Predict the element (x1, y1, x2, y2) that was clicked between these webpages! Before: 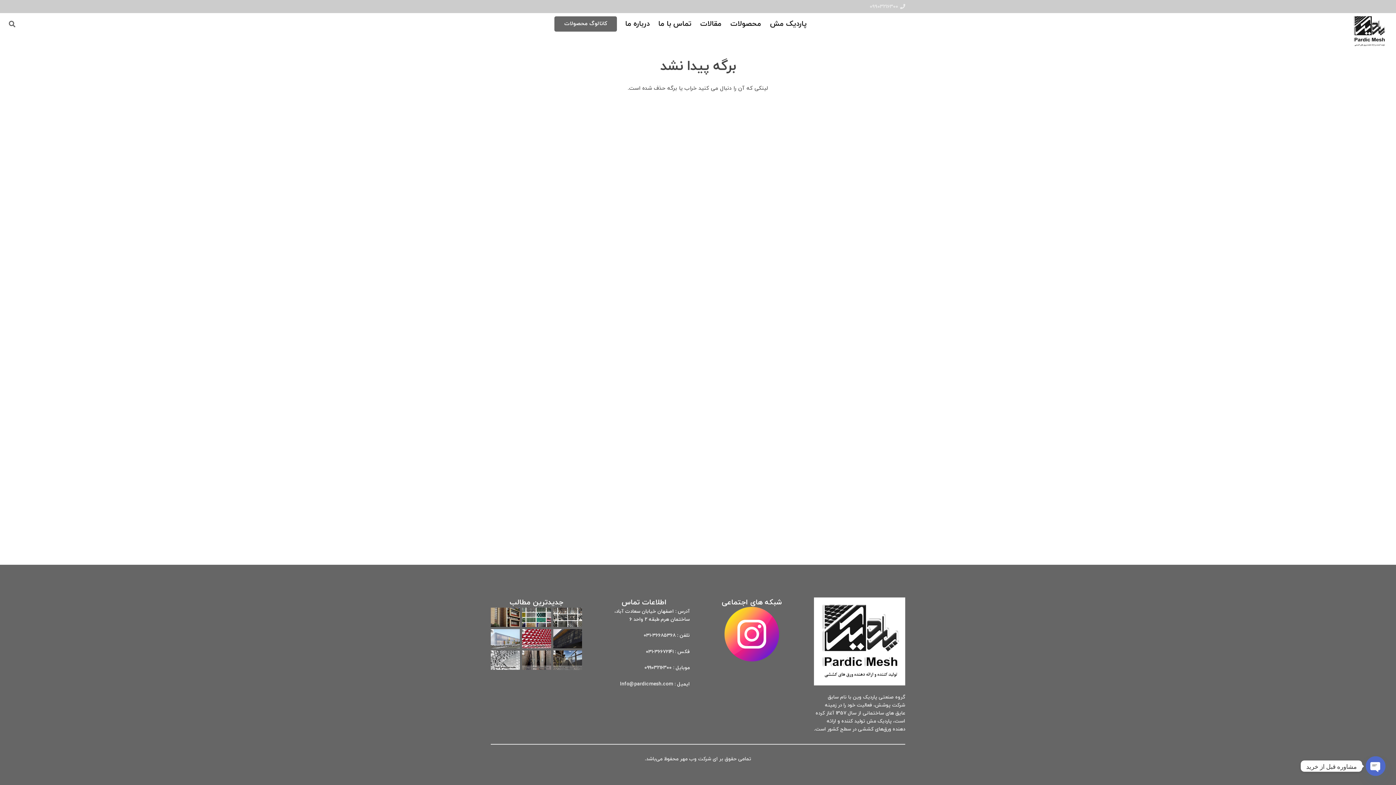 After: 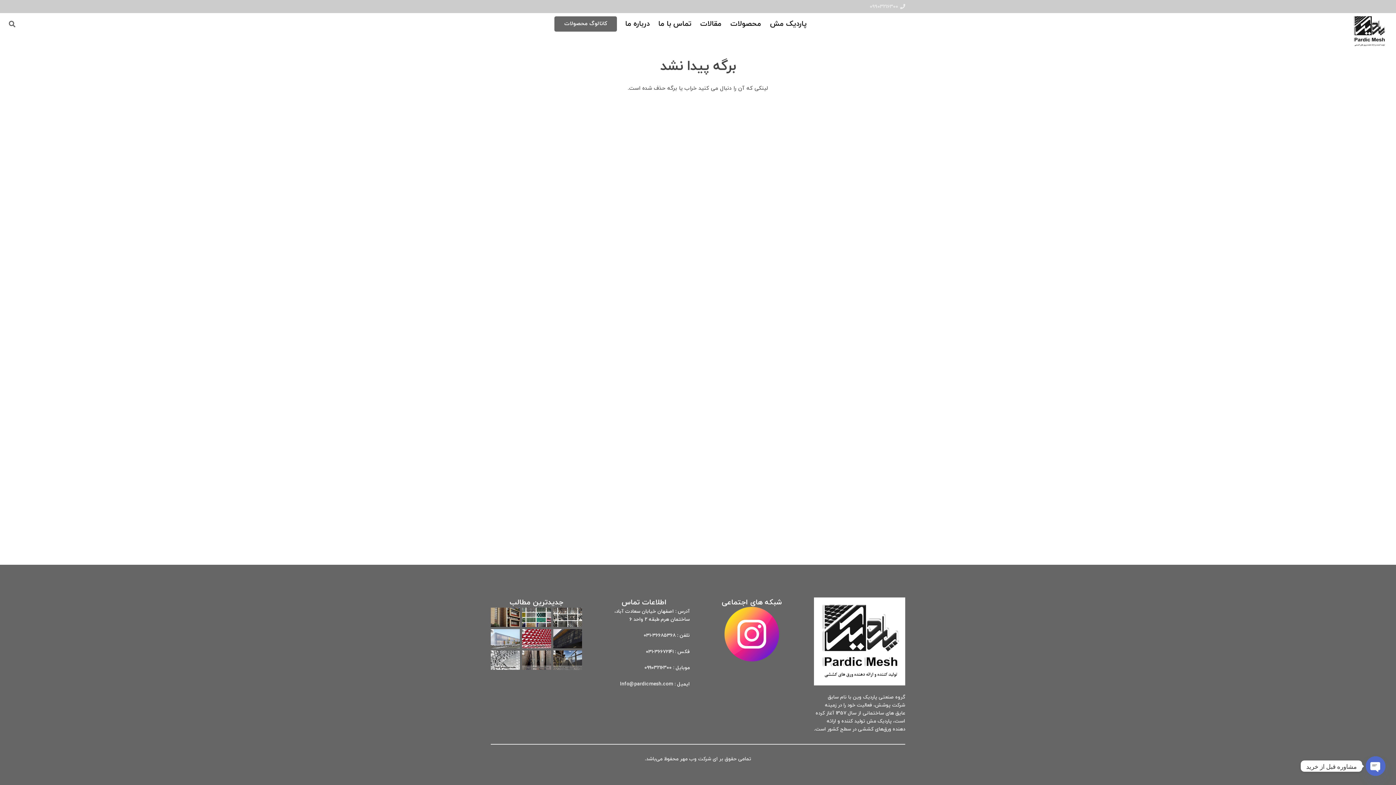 Action: bbox: (706, 607, 797, 661)